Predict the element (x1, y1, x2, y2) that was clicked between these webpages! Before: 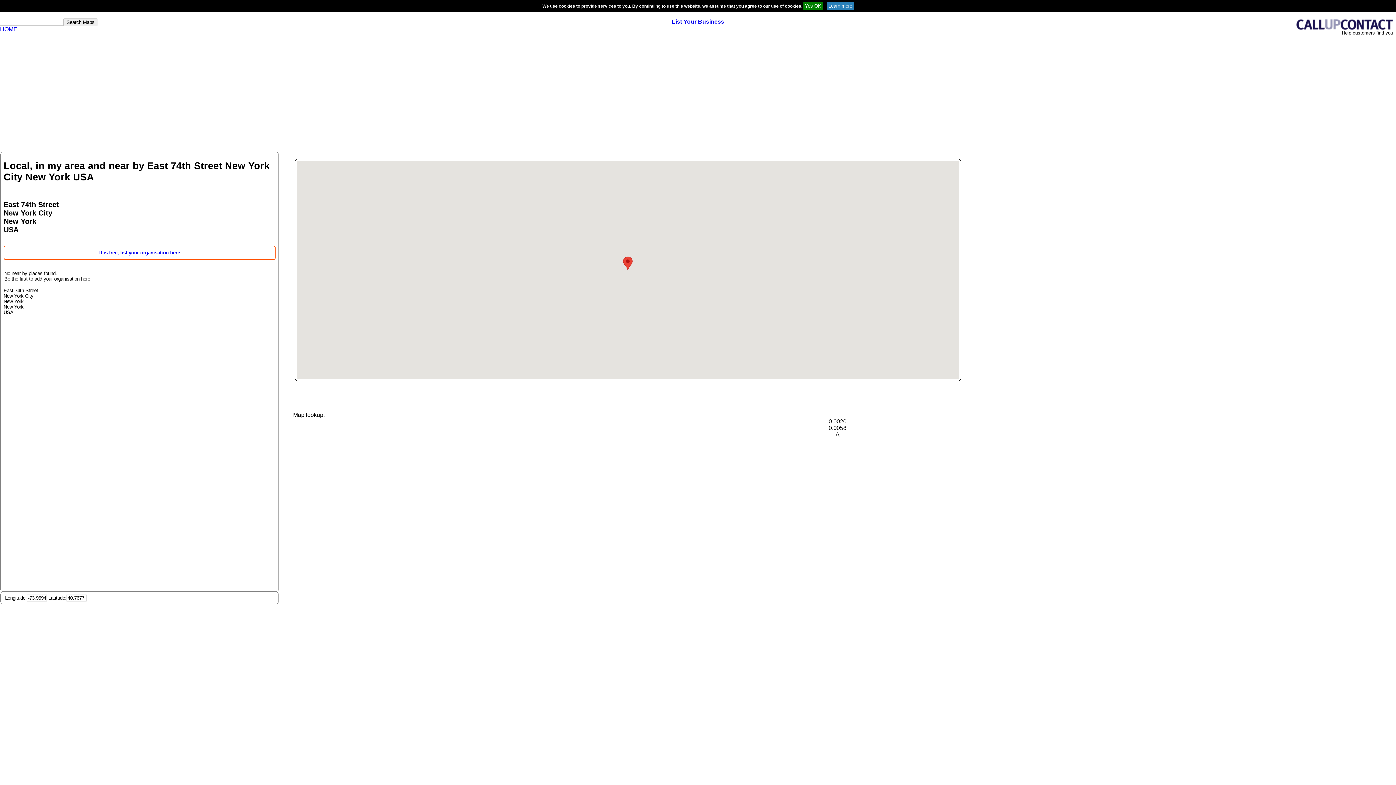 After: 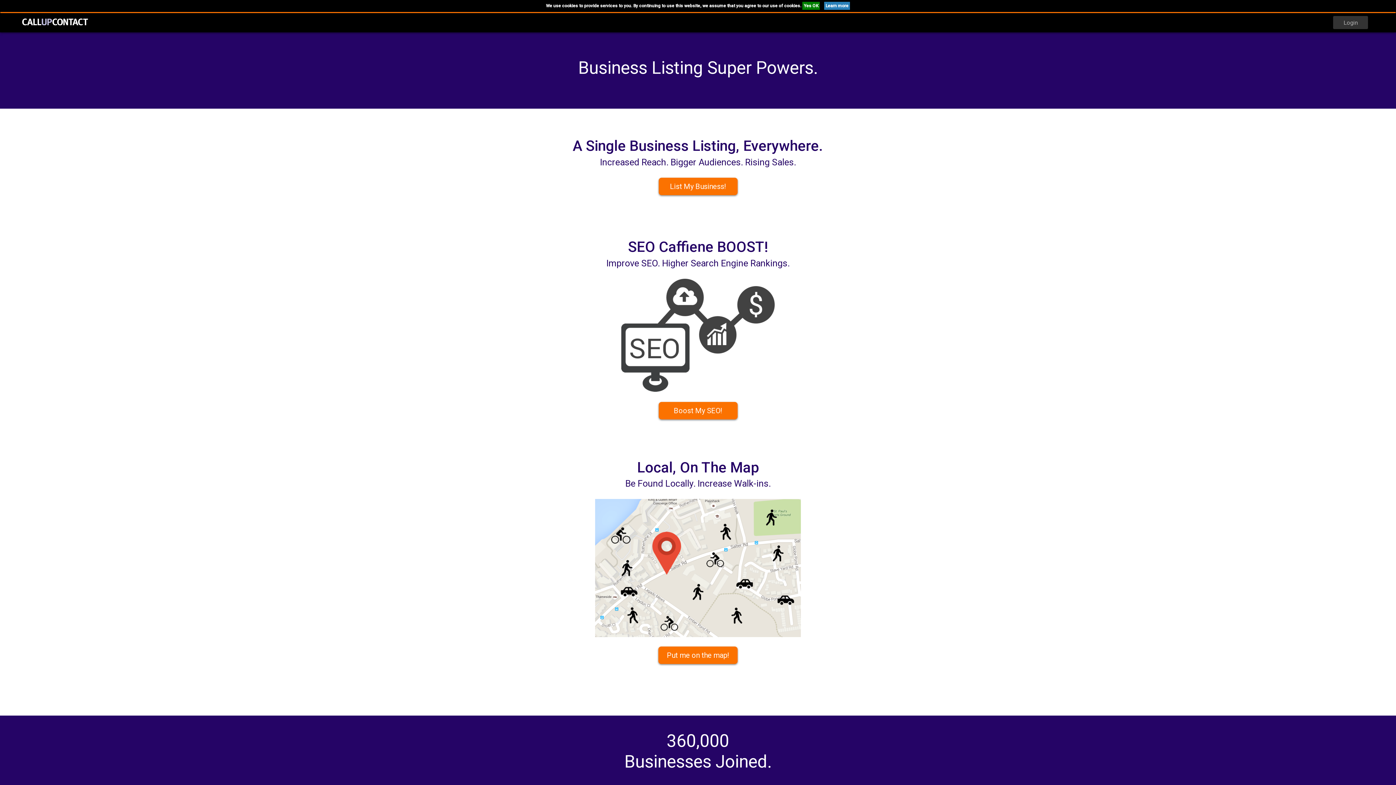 Action: bbox: (1294, 25, 1396, 31)